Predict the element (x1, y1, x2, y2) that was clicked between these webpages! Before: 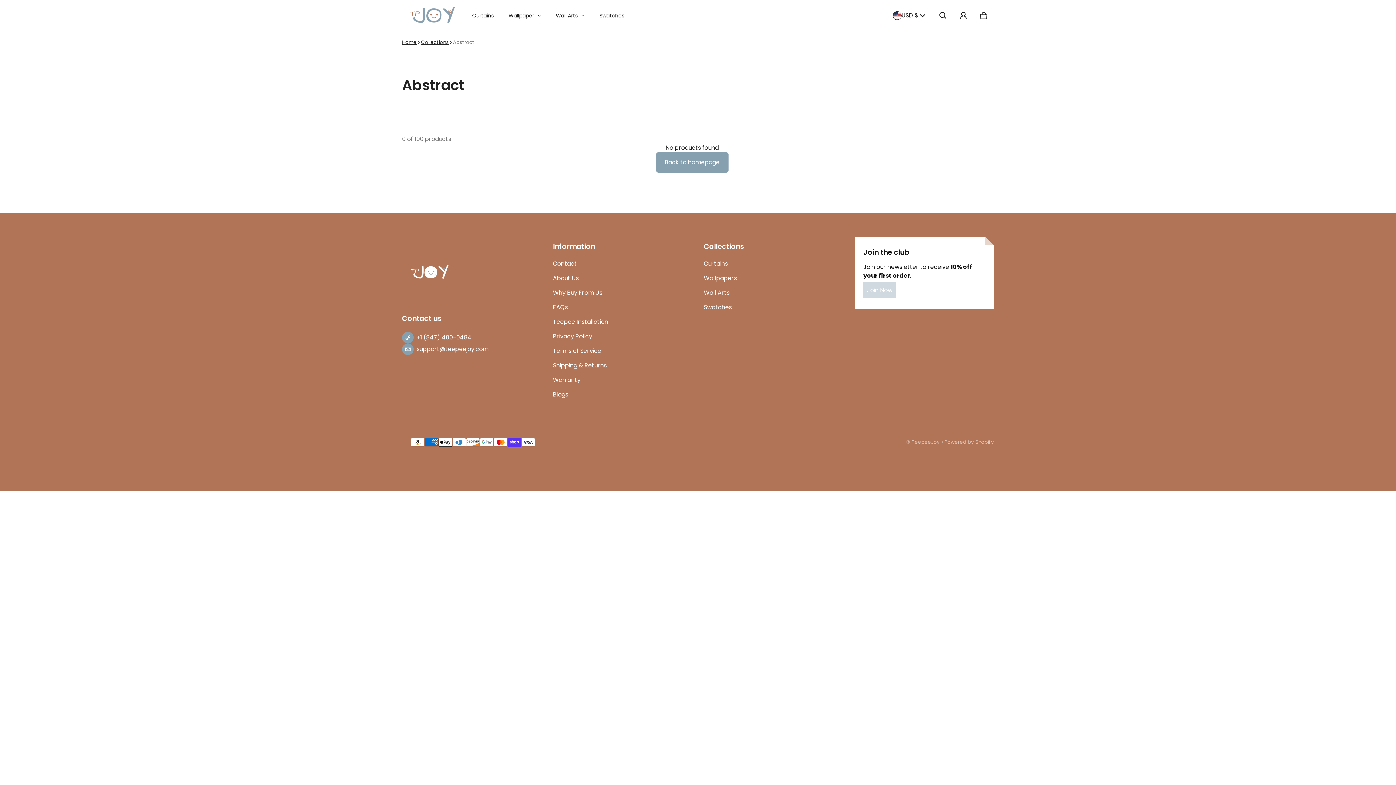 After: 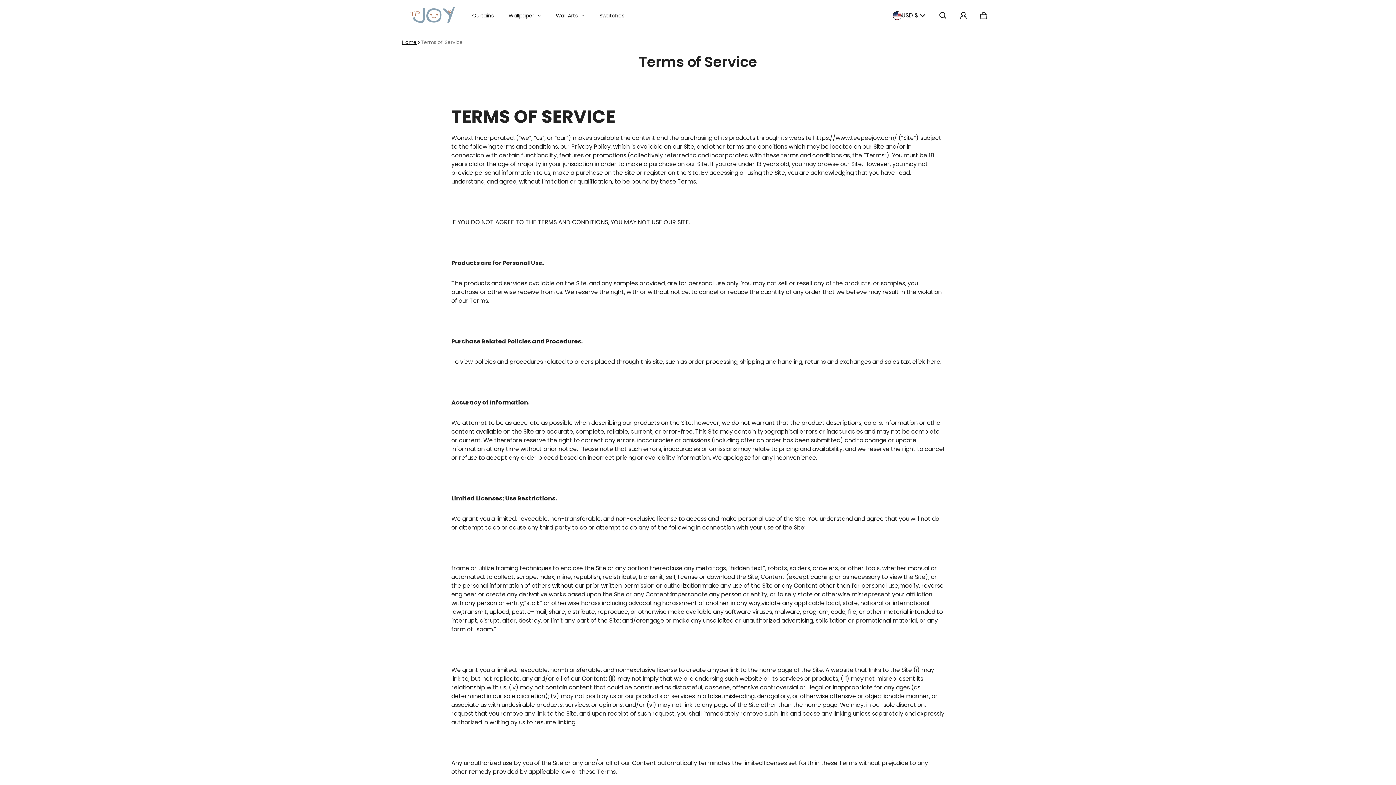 Action: bbox: (553, 344, 601, 358) label: Terms of Service